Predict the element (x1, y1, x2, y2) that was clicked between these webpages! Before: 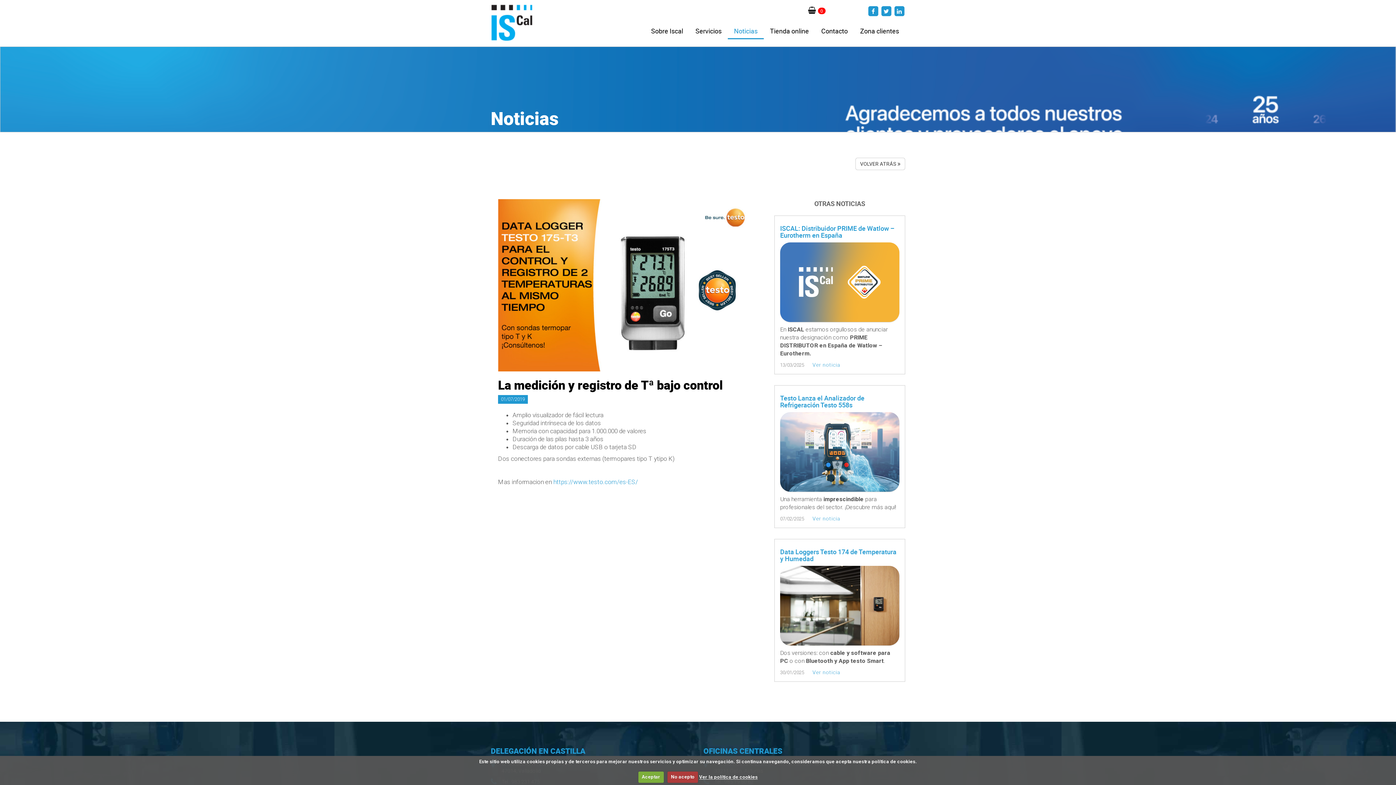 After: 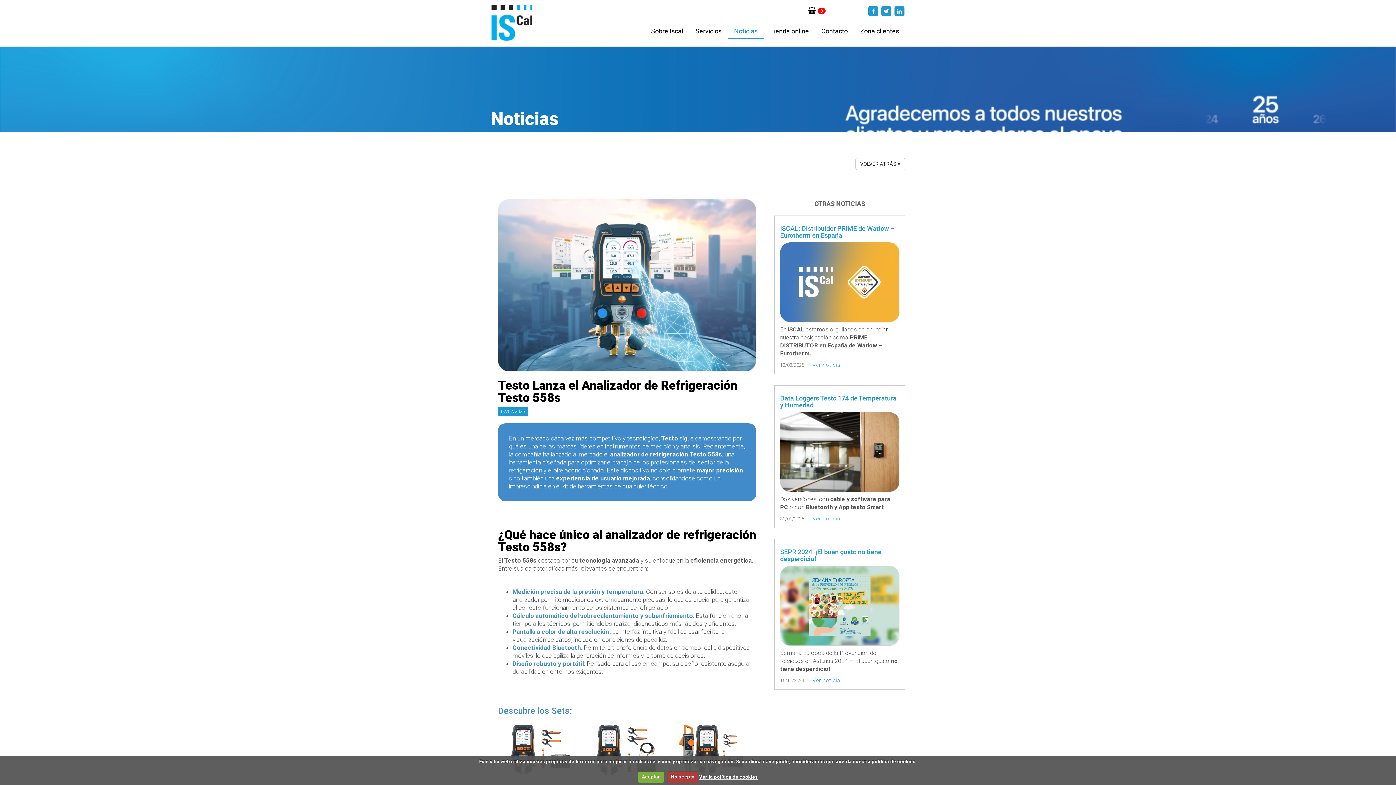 Action: label: Ver noticia bbox: (805, 515, 840, 522)